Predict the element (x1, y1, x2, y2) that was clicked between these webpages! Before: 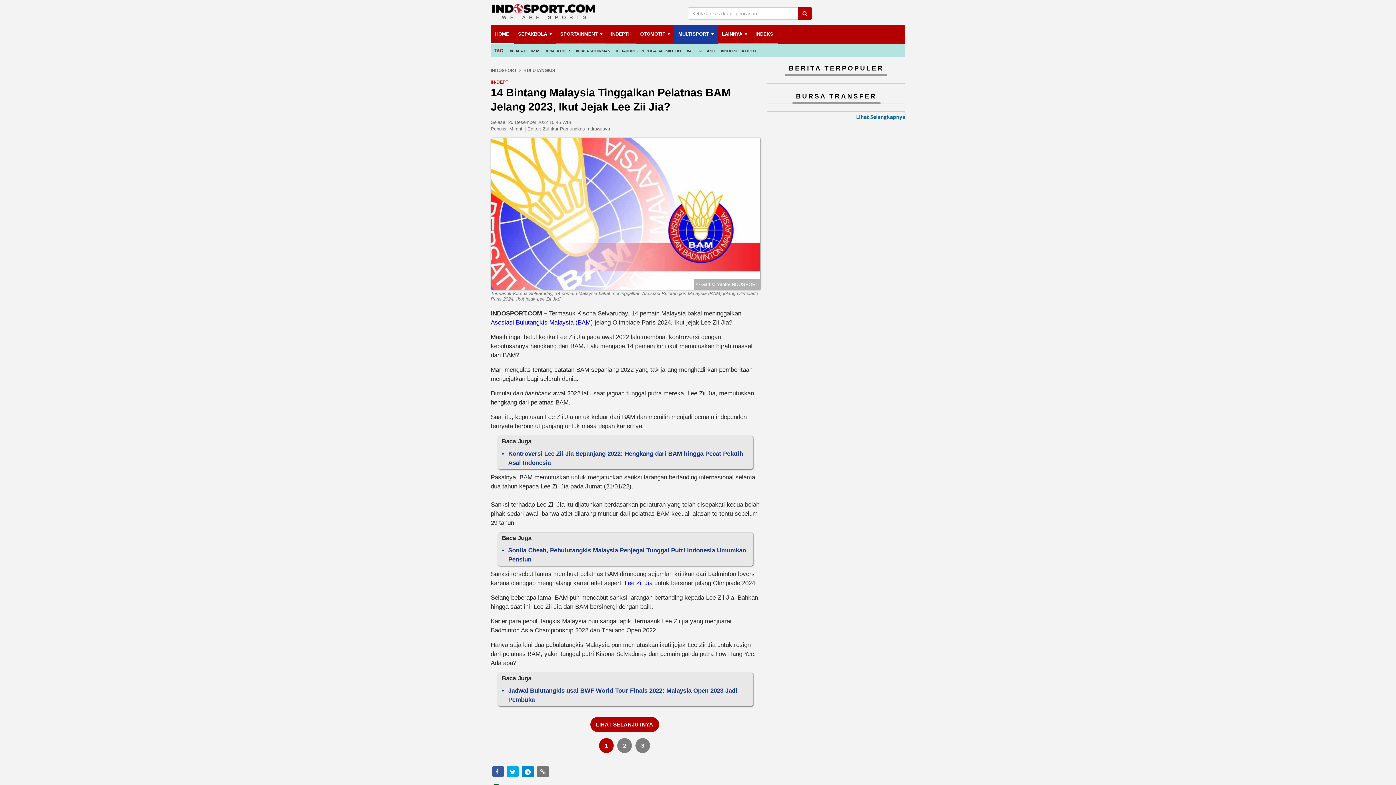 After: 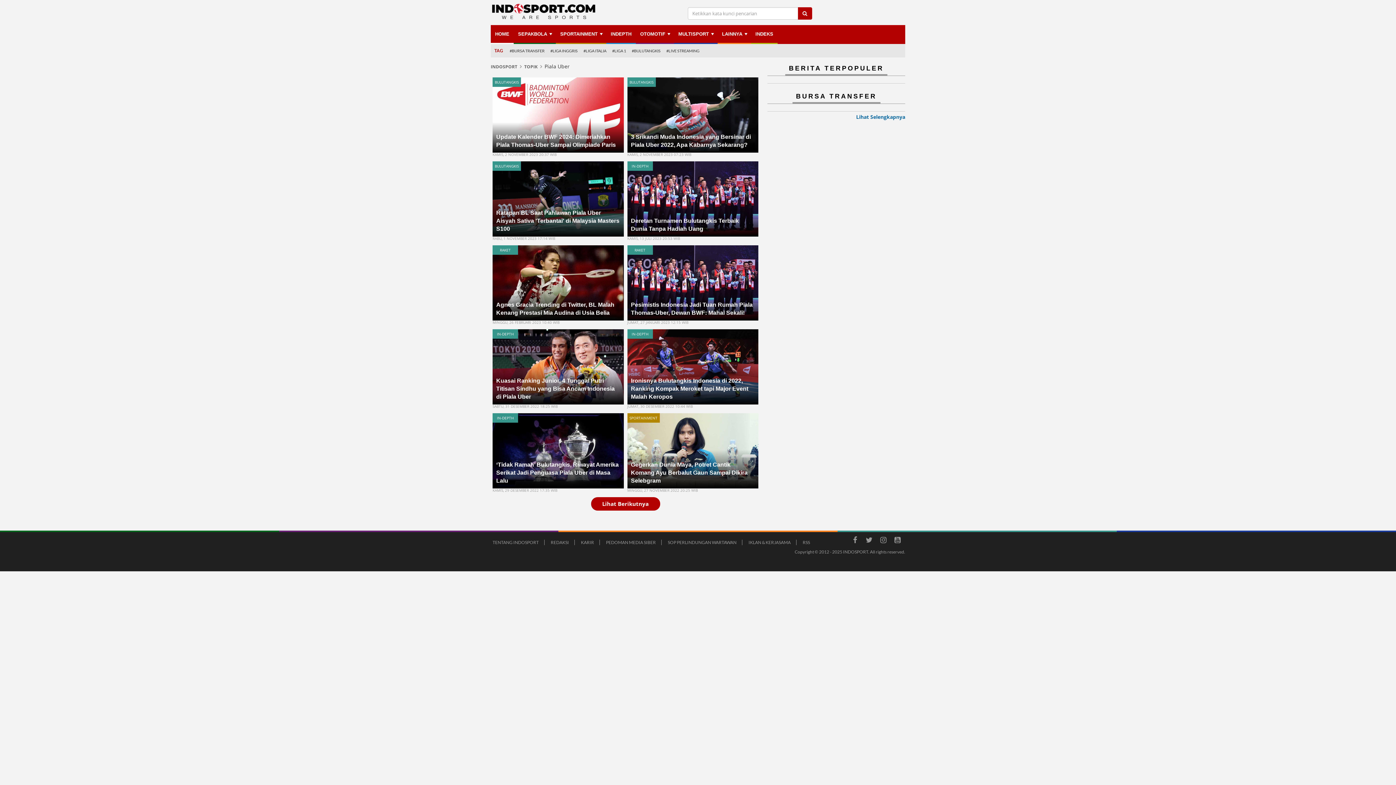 Action: label: #PIALA UBER bbox: (546, 46, 570, 54)